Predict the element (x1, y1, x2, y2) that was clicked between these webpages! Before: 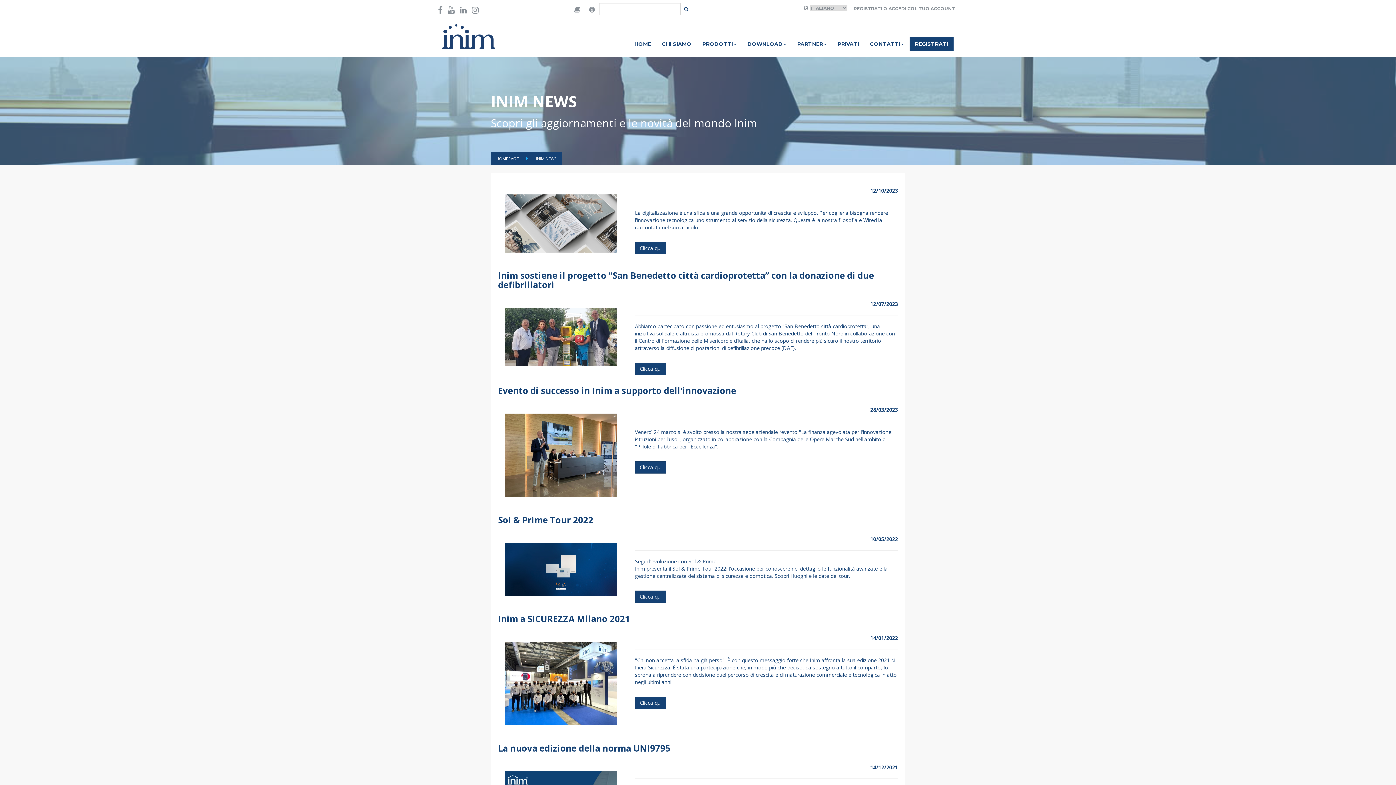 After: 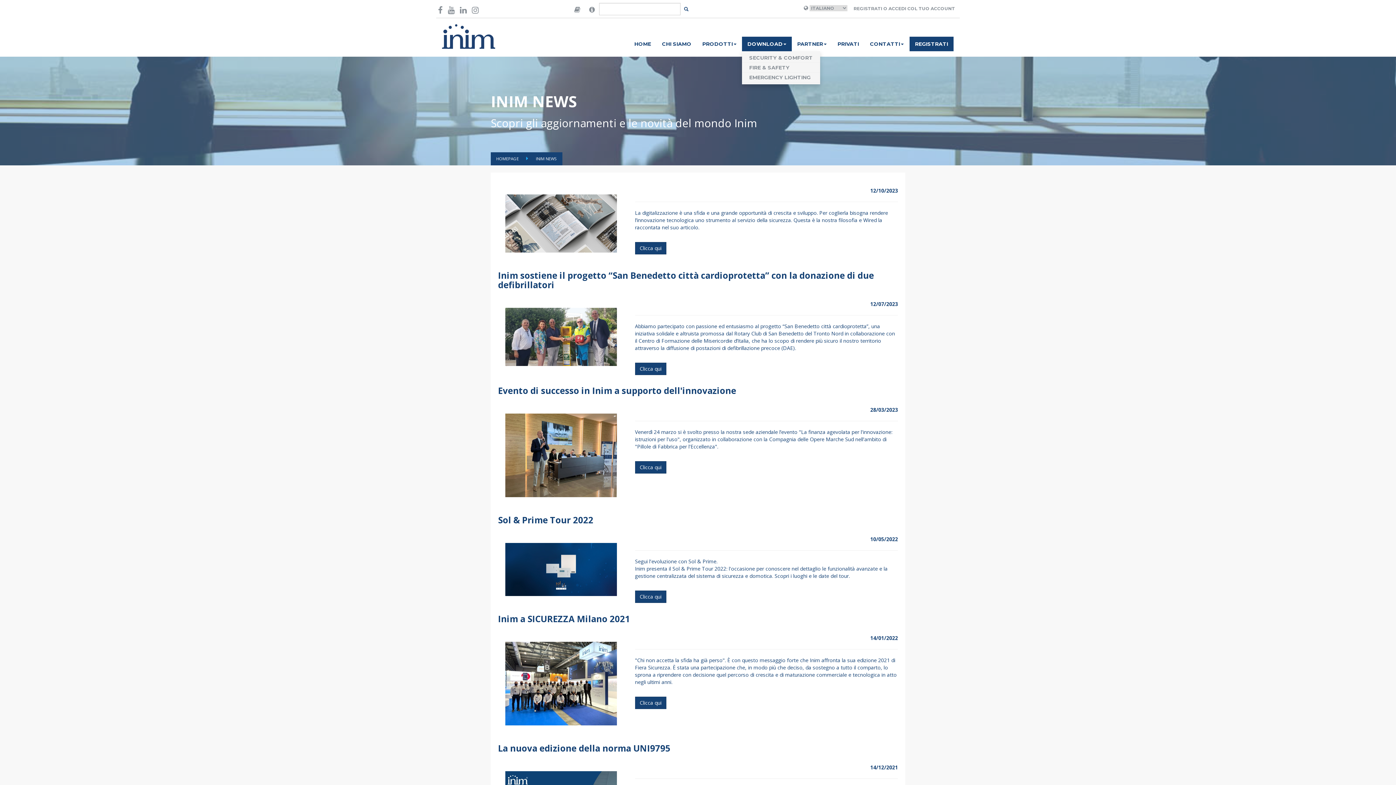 Action: label: DOWNLOAD bbox: (742, 36, 791, 51)